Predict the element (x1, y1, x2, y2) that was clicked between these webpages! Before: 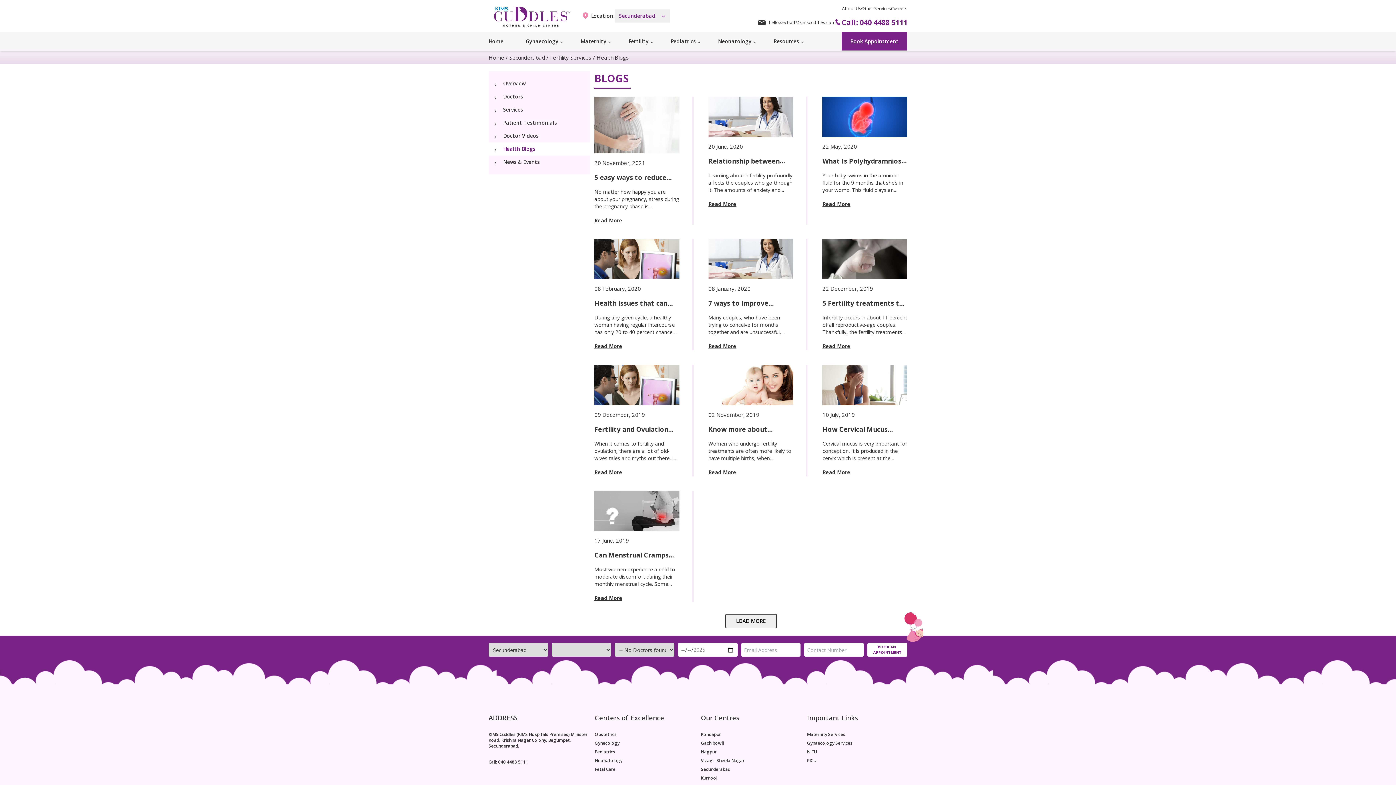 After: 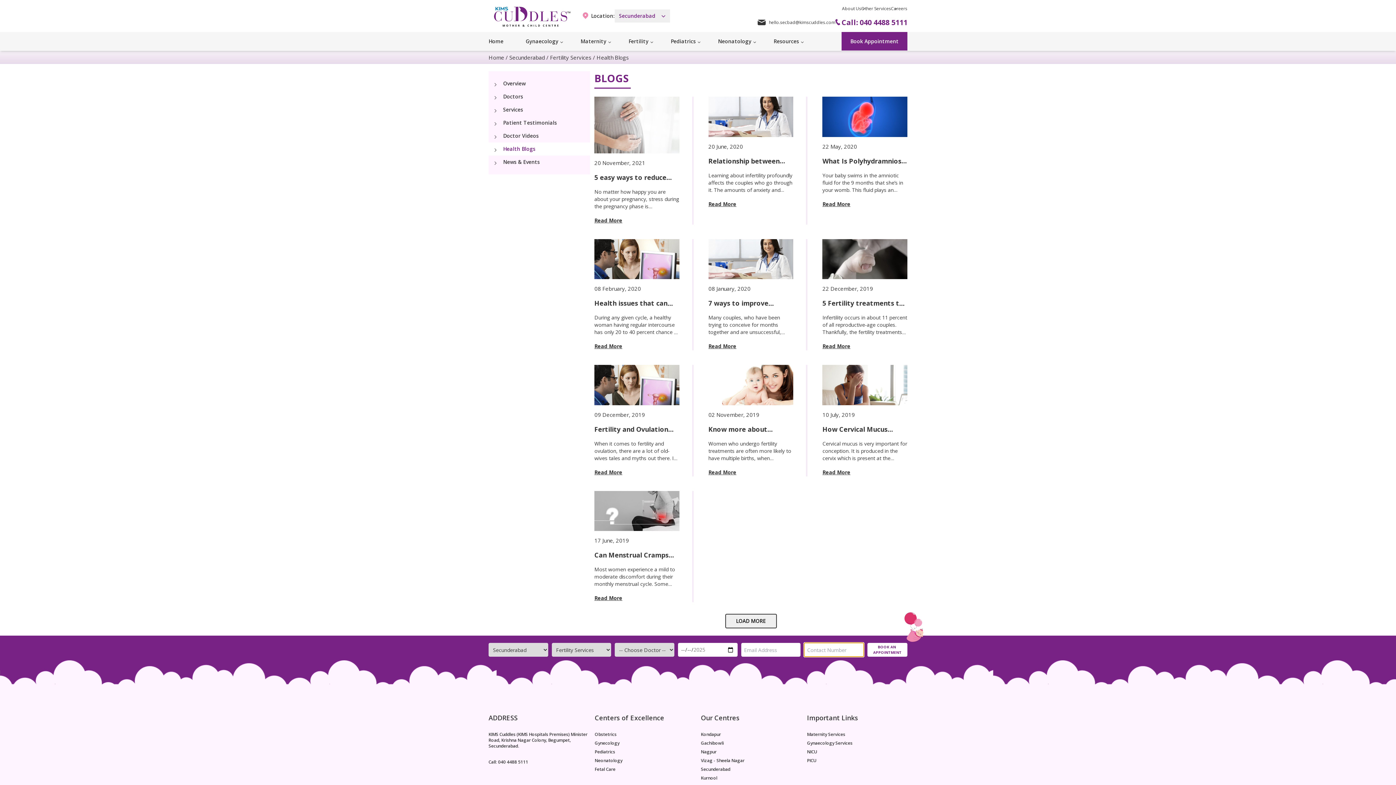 Action: label: BOOK AN
APPOINTMENT bbox: (867, 643, 907, 657)